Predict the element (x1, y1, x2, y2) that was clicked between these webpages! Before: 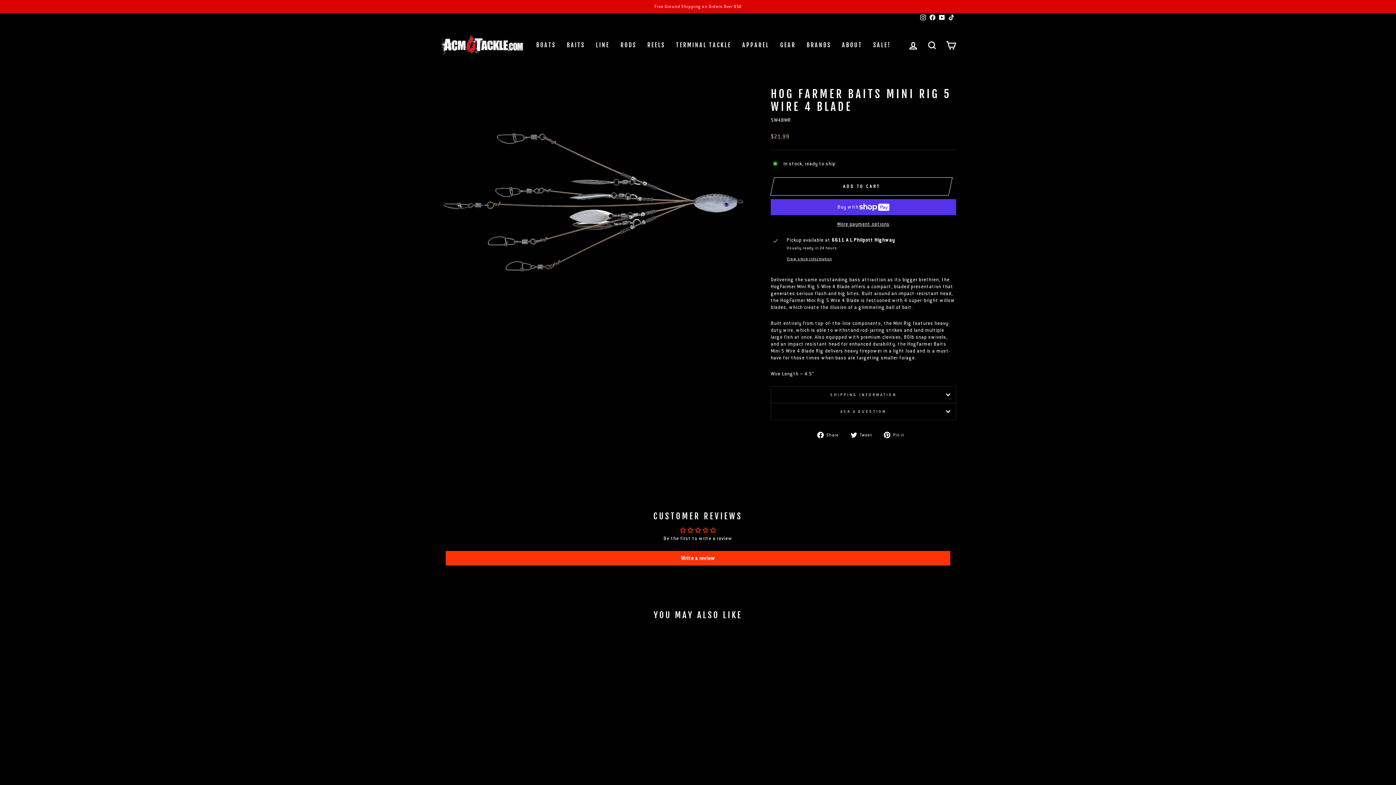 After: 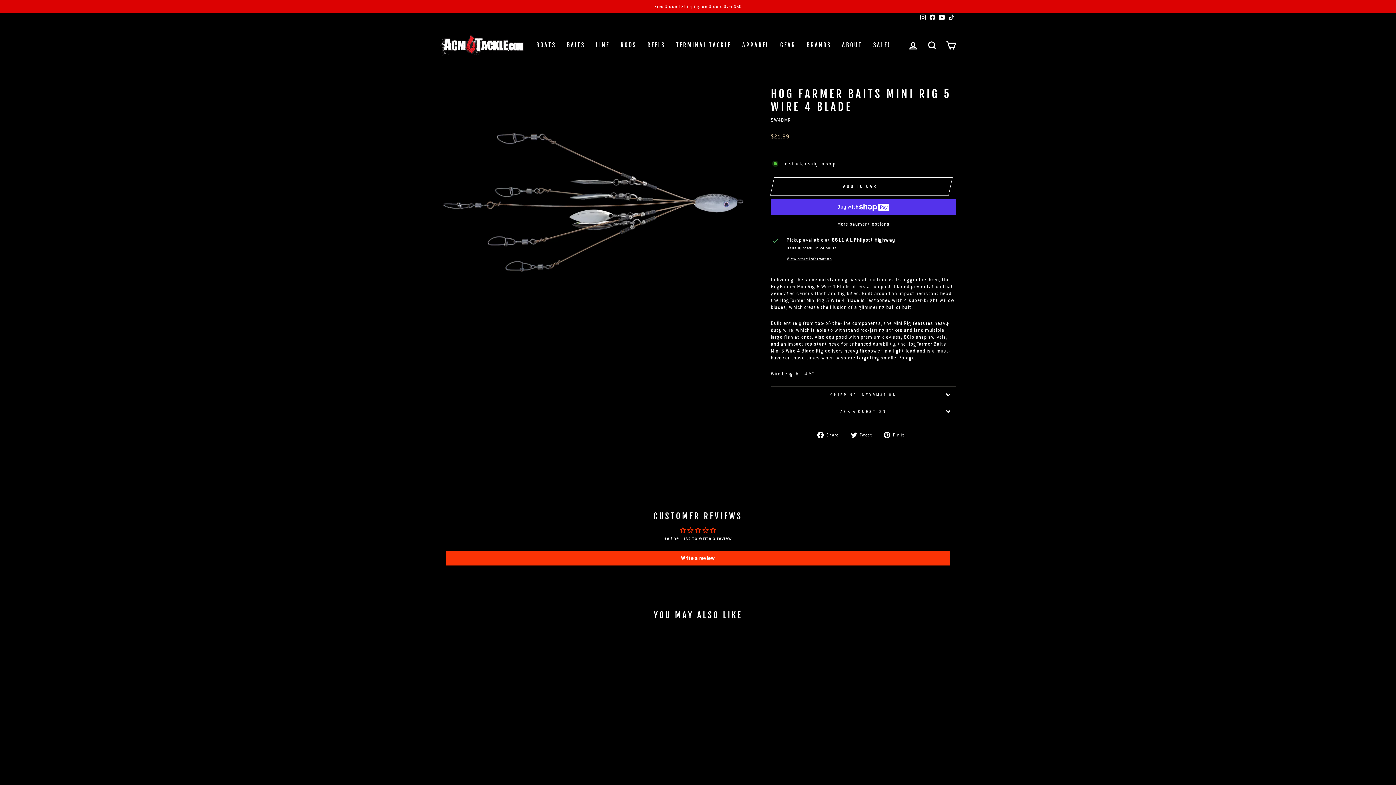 Action: bbox: (918, 13, 928, 22) label: Instagram